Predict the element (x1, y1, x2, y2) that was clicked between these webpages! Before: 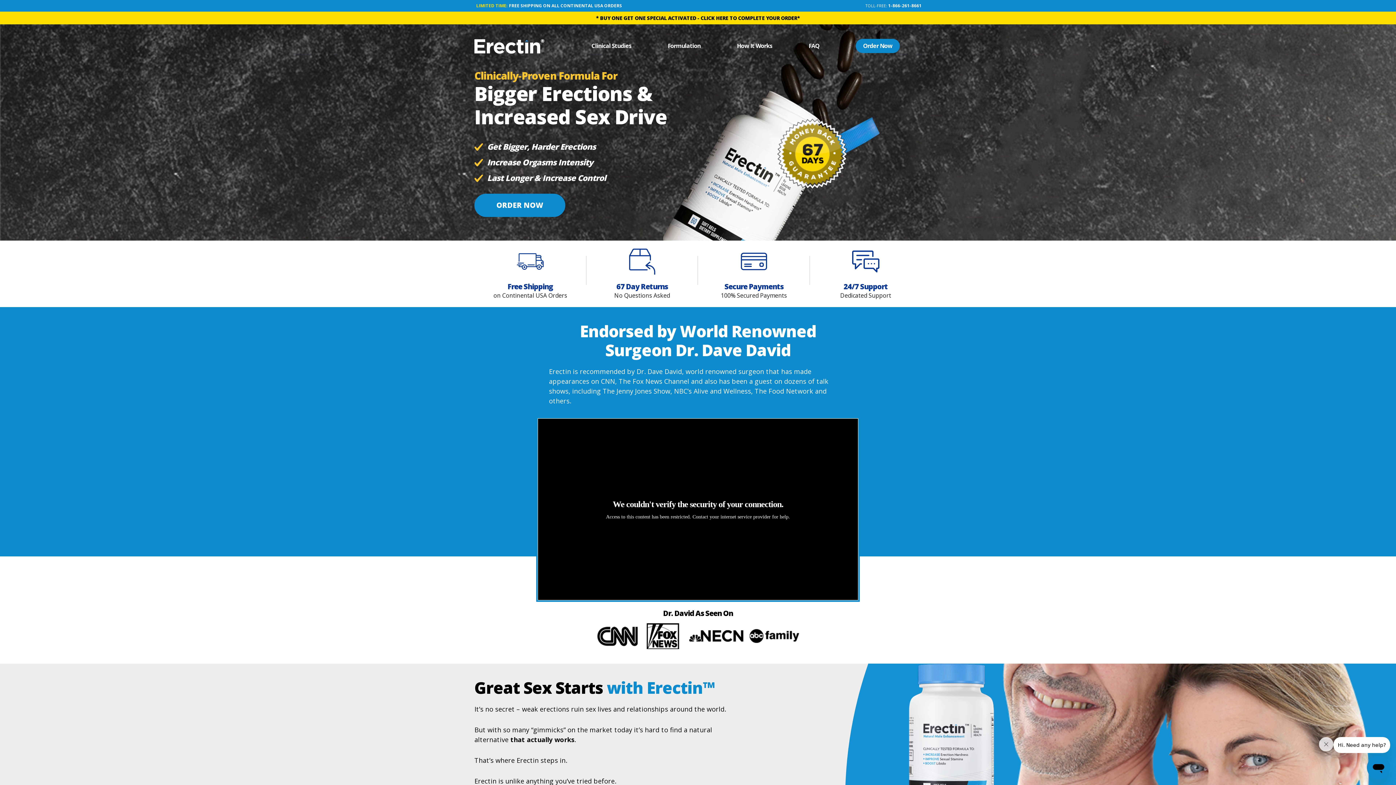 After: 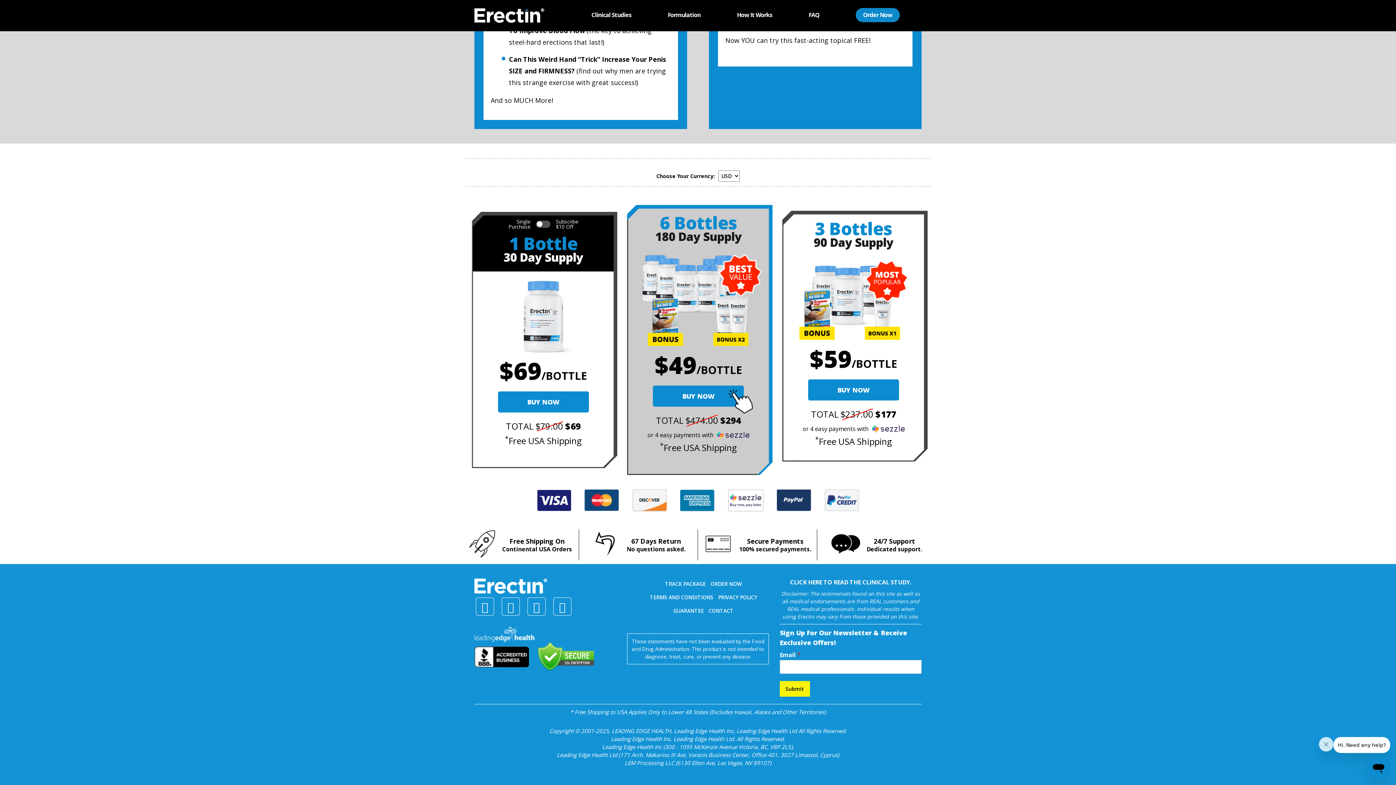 Action: label: Order Now bbox: (856, 38, 900, 53)